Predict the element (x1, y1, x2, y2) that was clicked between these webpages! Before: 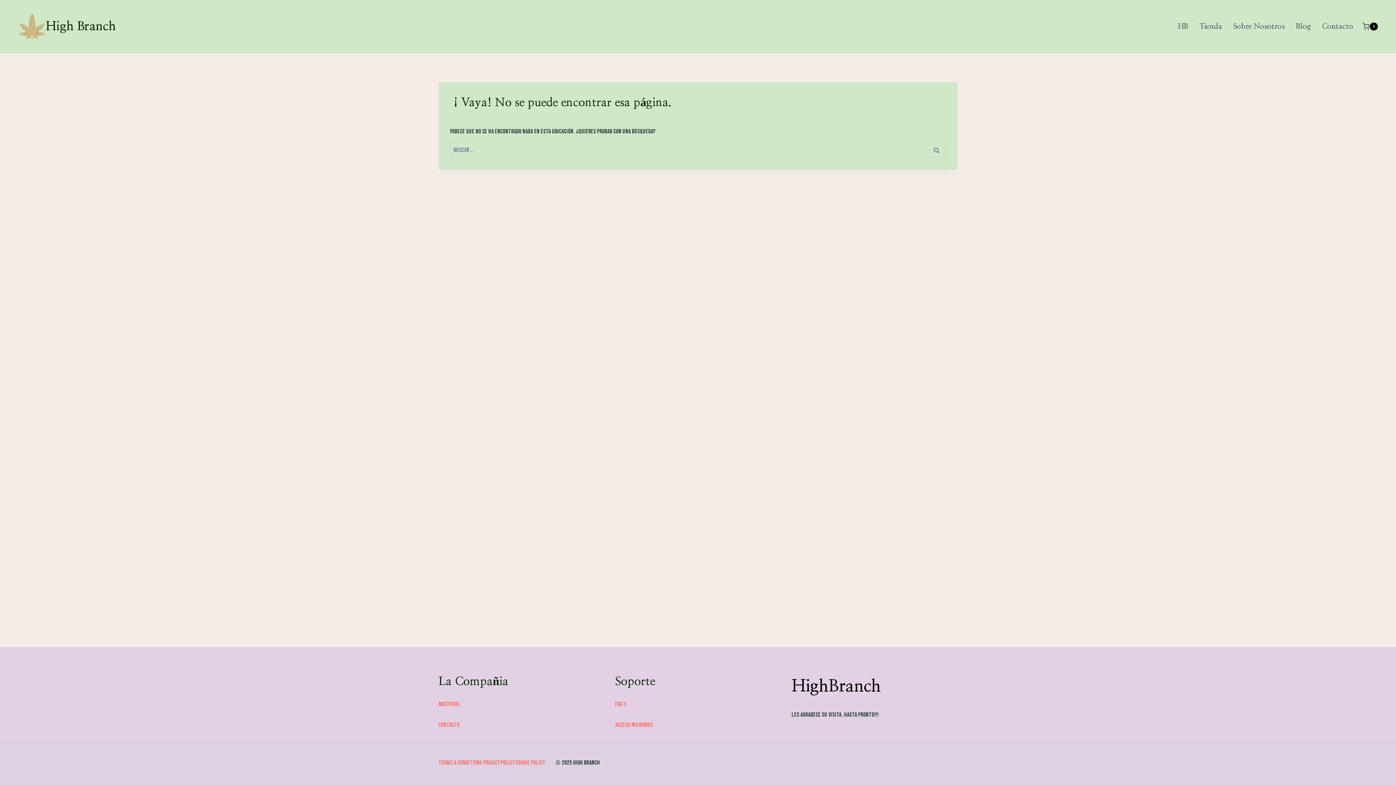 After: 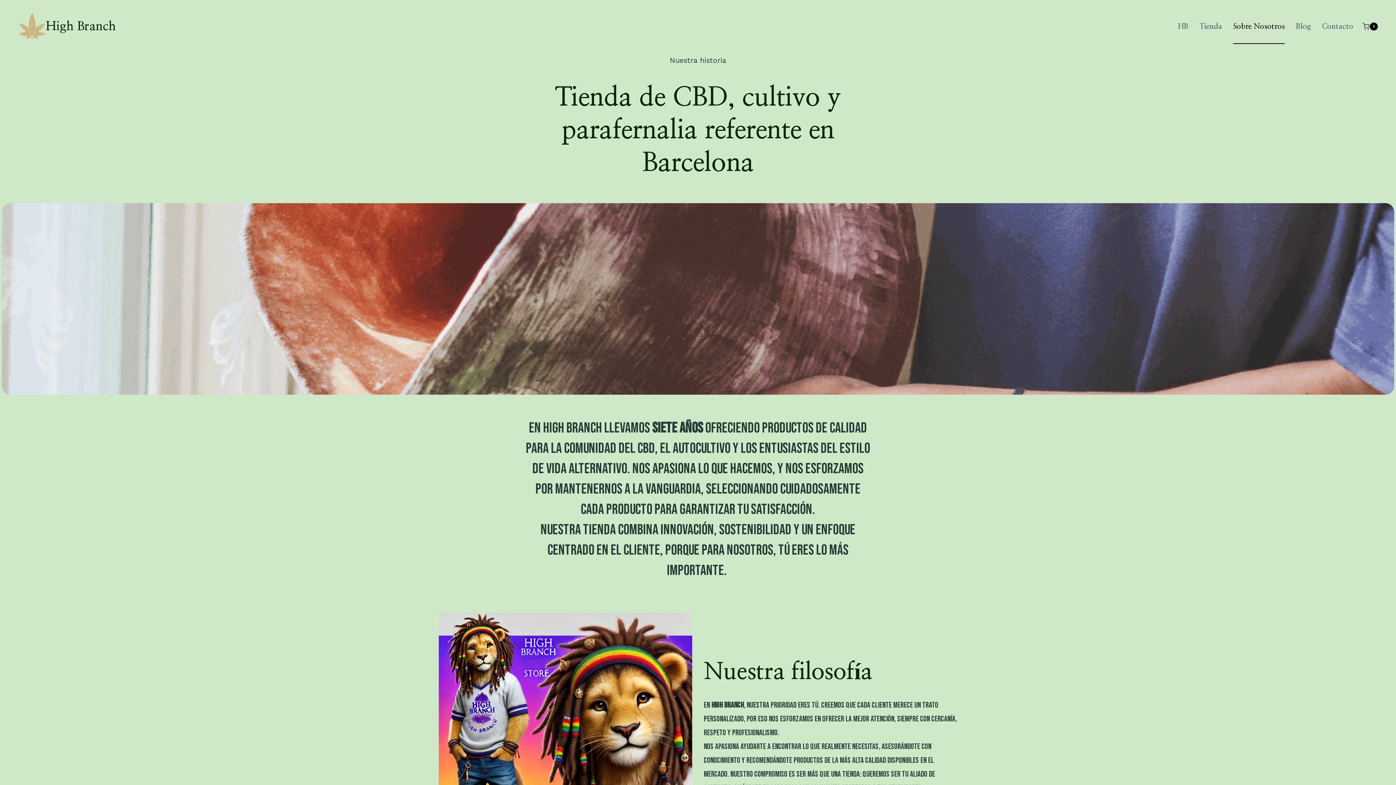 Action: label: Nosotros bbox: (438, 701, 459, 708)